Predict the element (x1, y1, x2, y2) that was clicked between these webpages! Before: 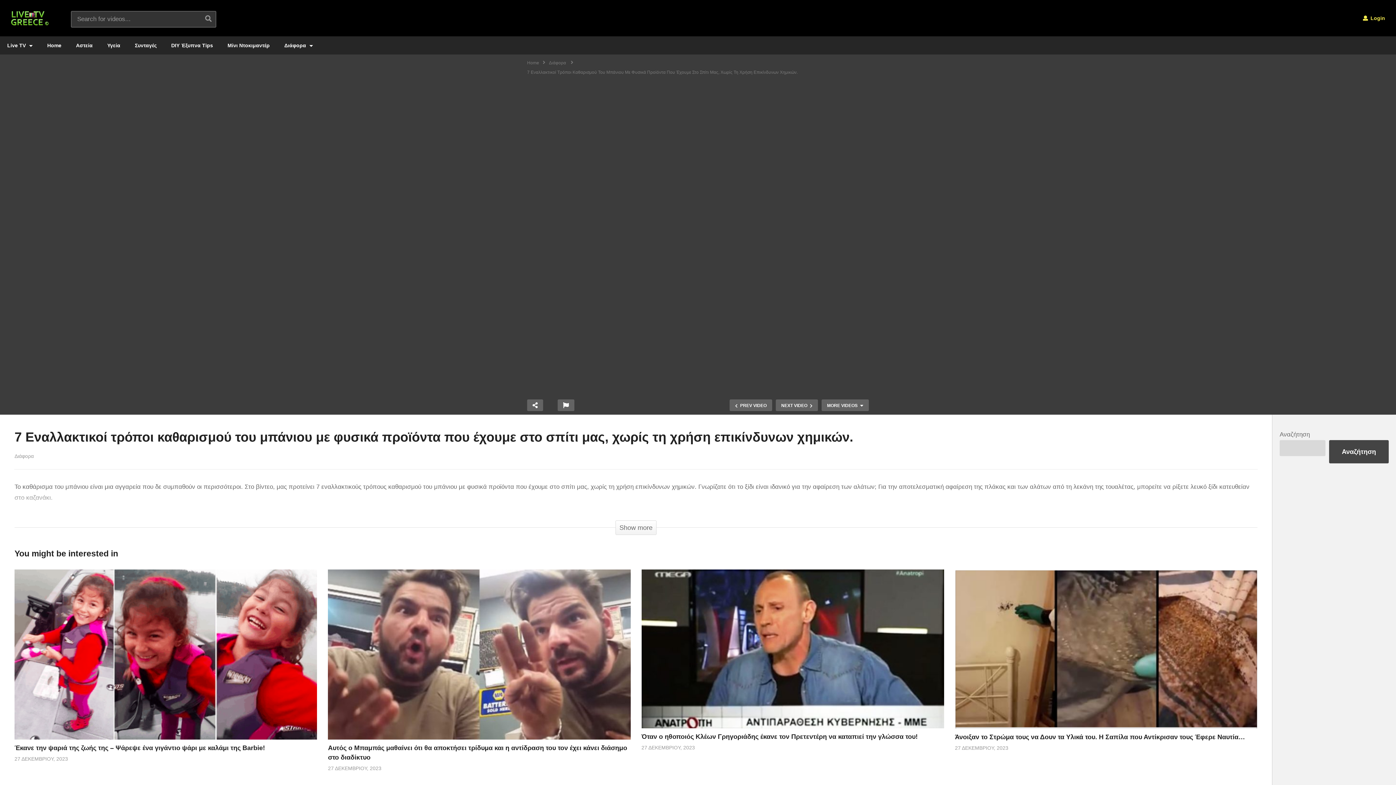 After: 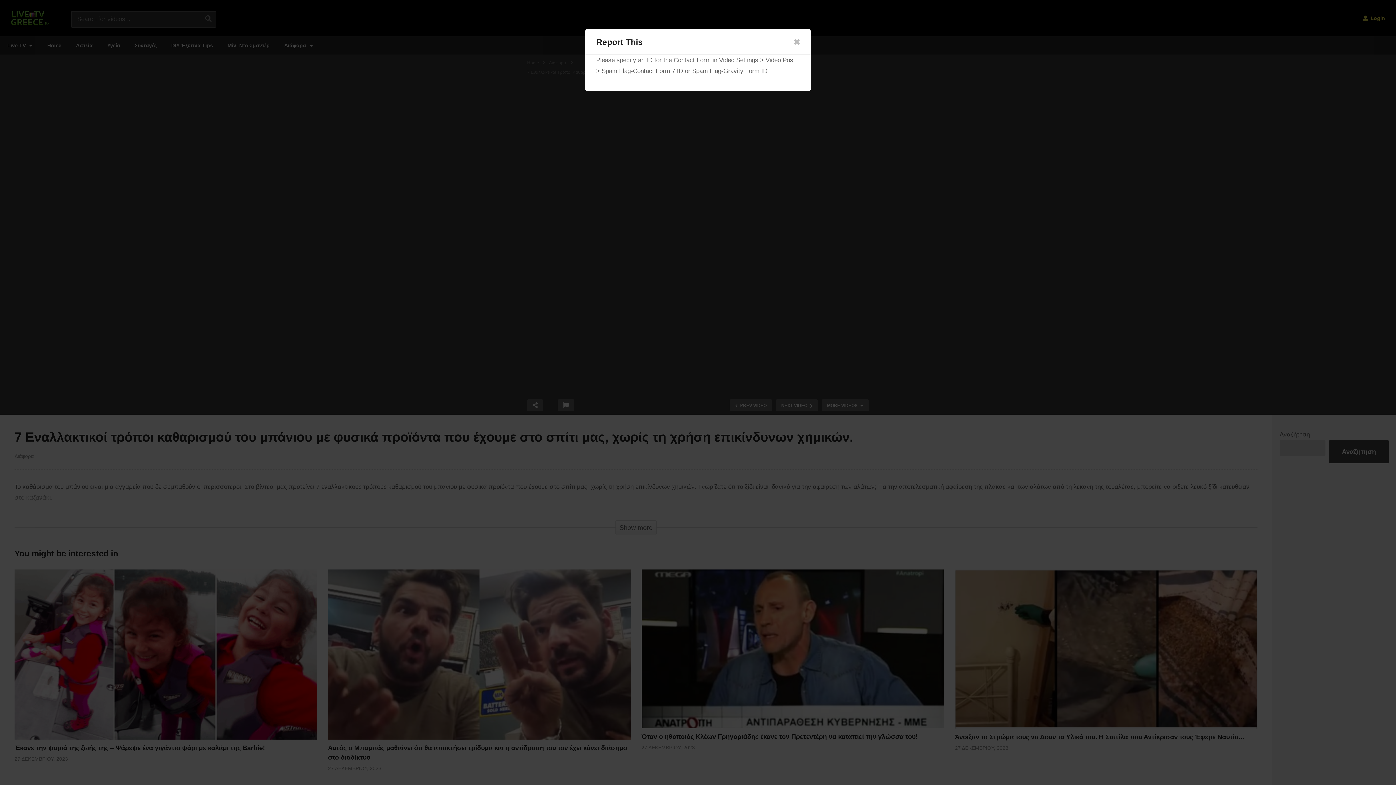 Action: bbox: (557, 399, 574, 411)